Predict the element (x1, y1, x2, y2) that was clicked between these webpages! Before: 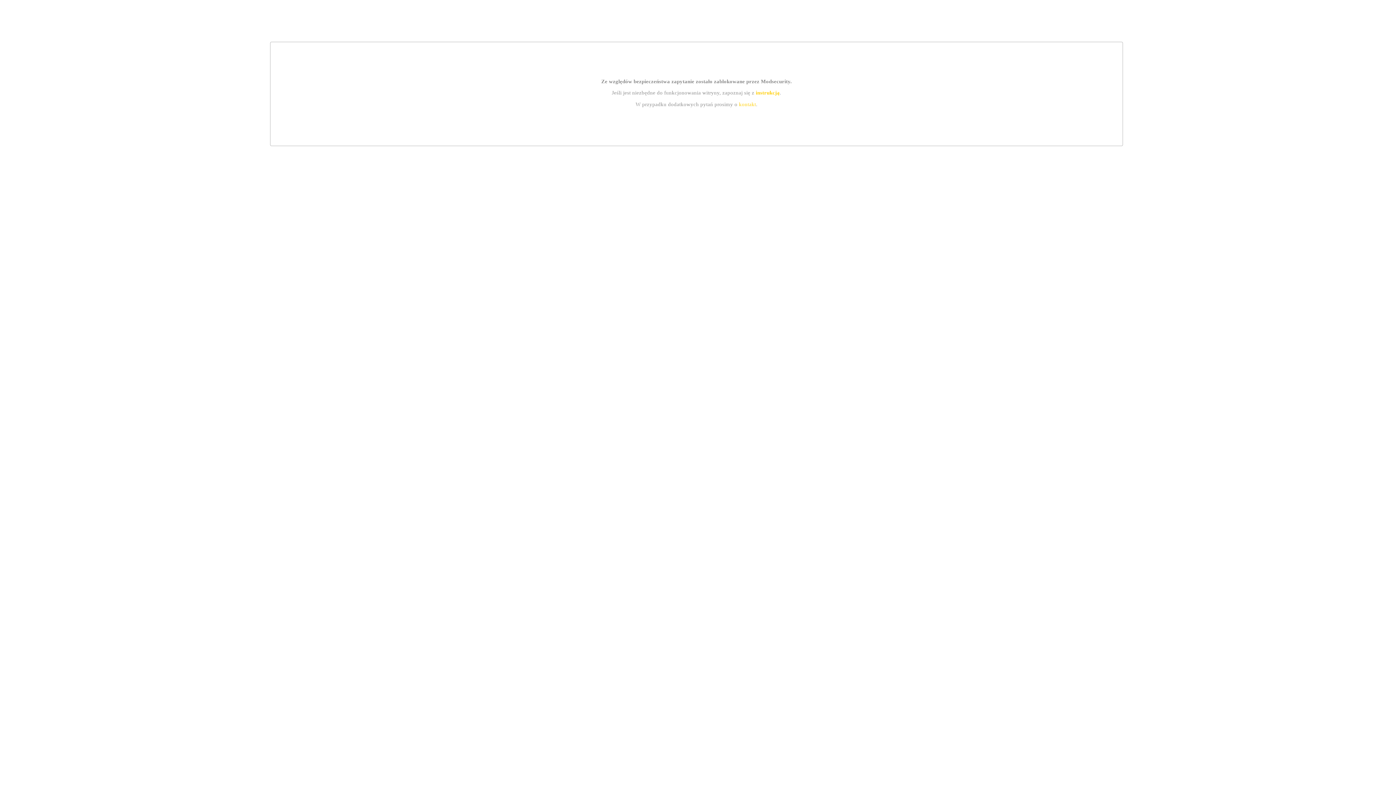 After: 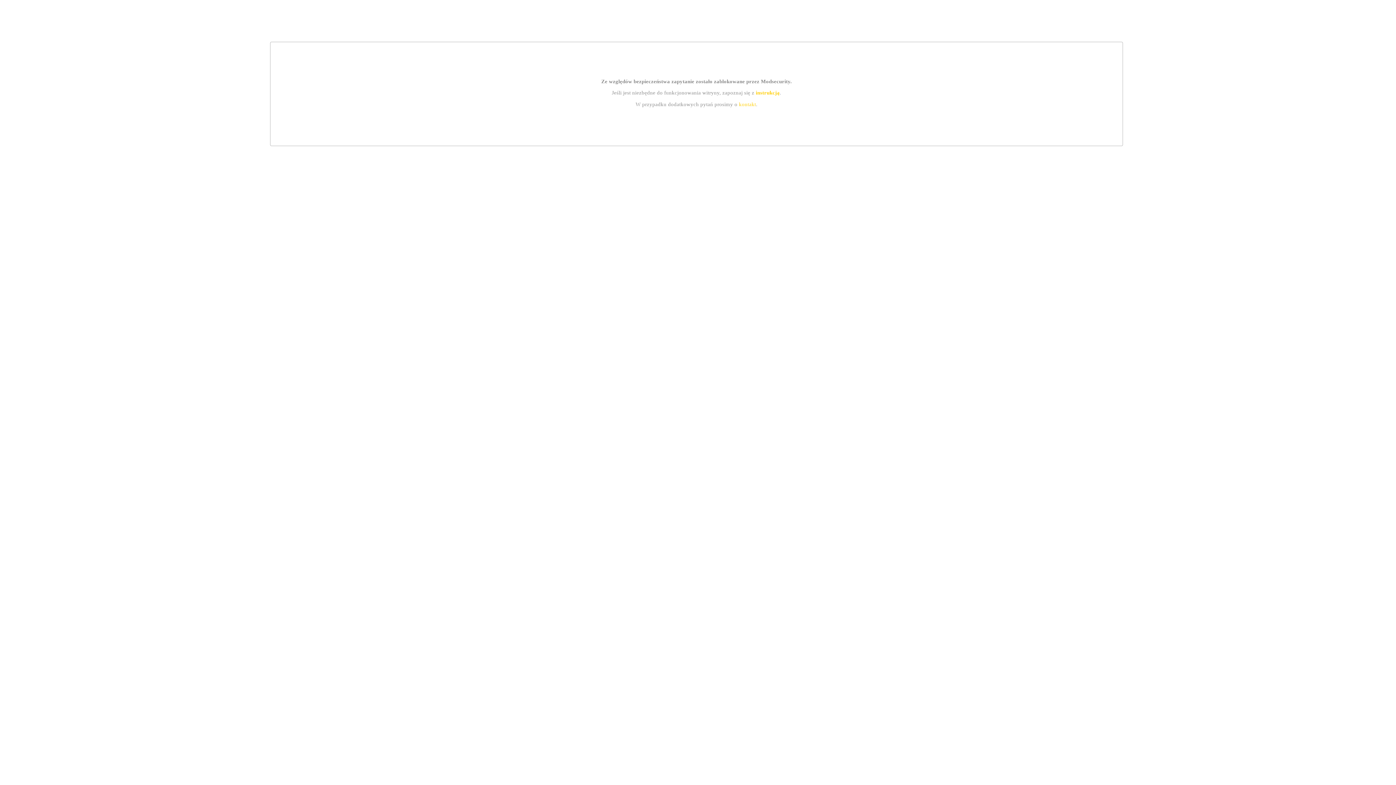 Action: label: kontakt bbox: (739, 101, 756, 107)